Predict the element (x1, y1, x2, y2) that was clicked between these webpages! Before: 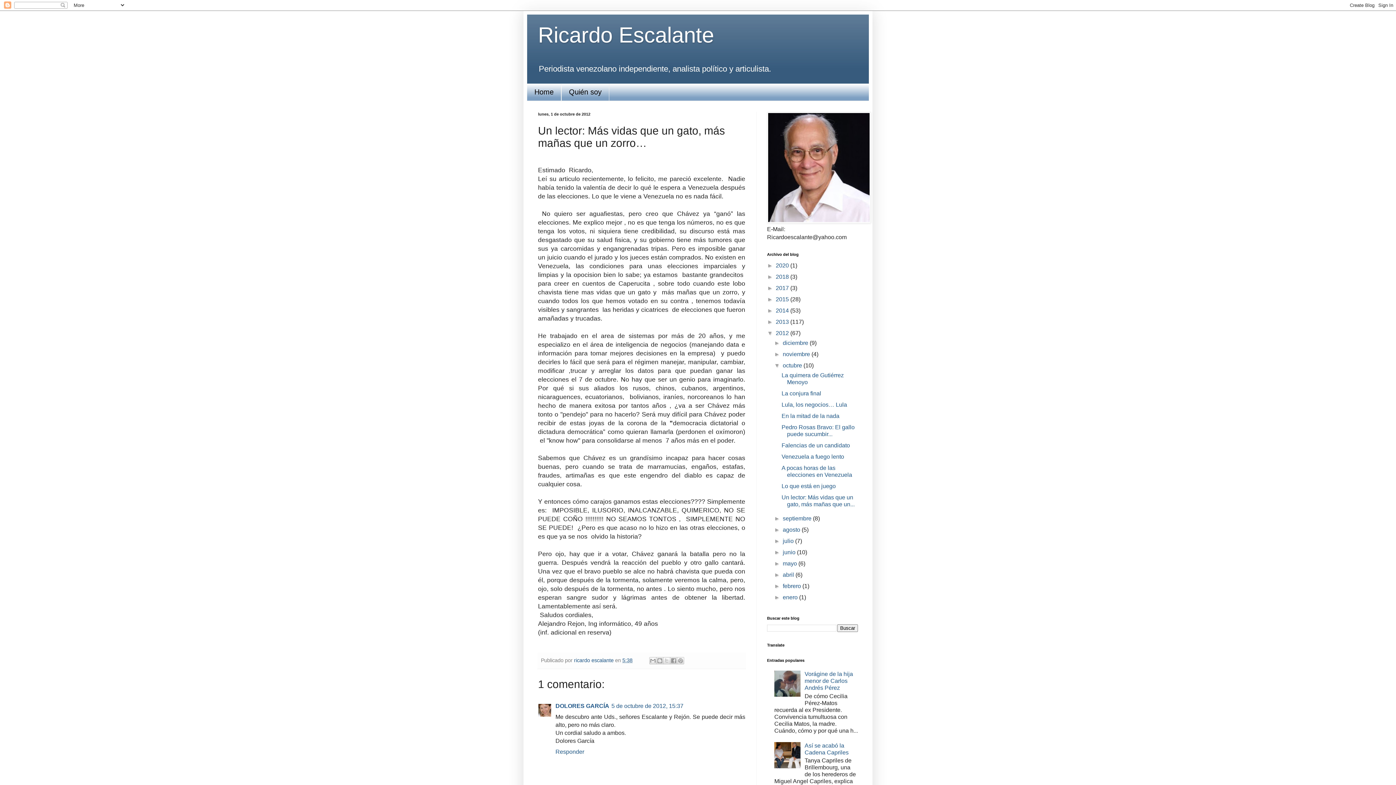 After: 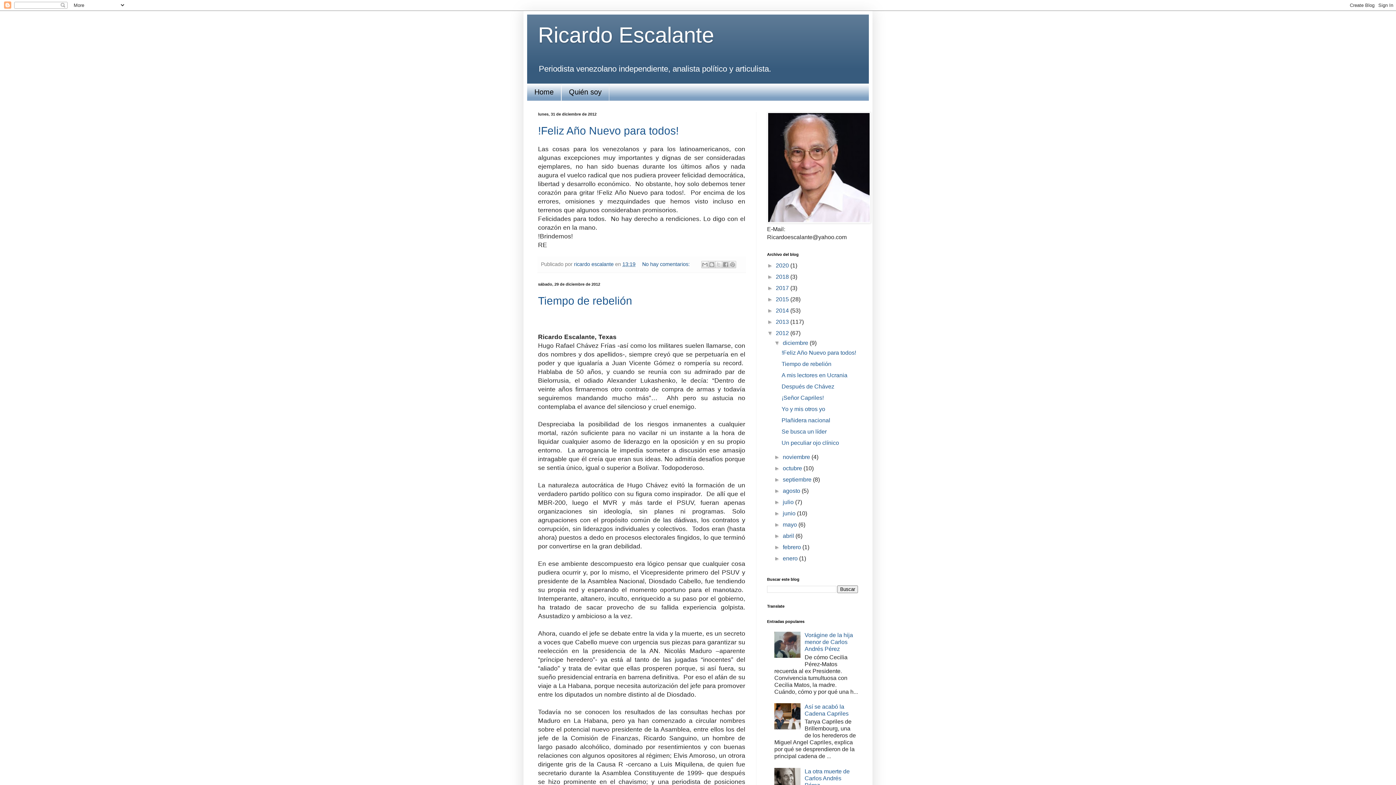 Action: label: 2012  bbox: (776, 330, 790, 336)